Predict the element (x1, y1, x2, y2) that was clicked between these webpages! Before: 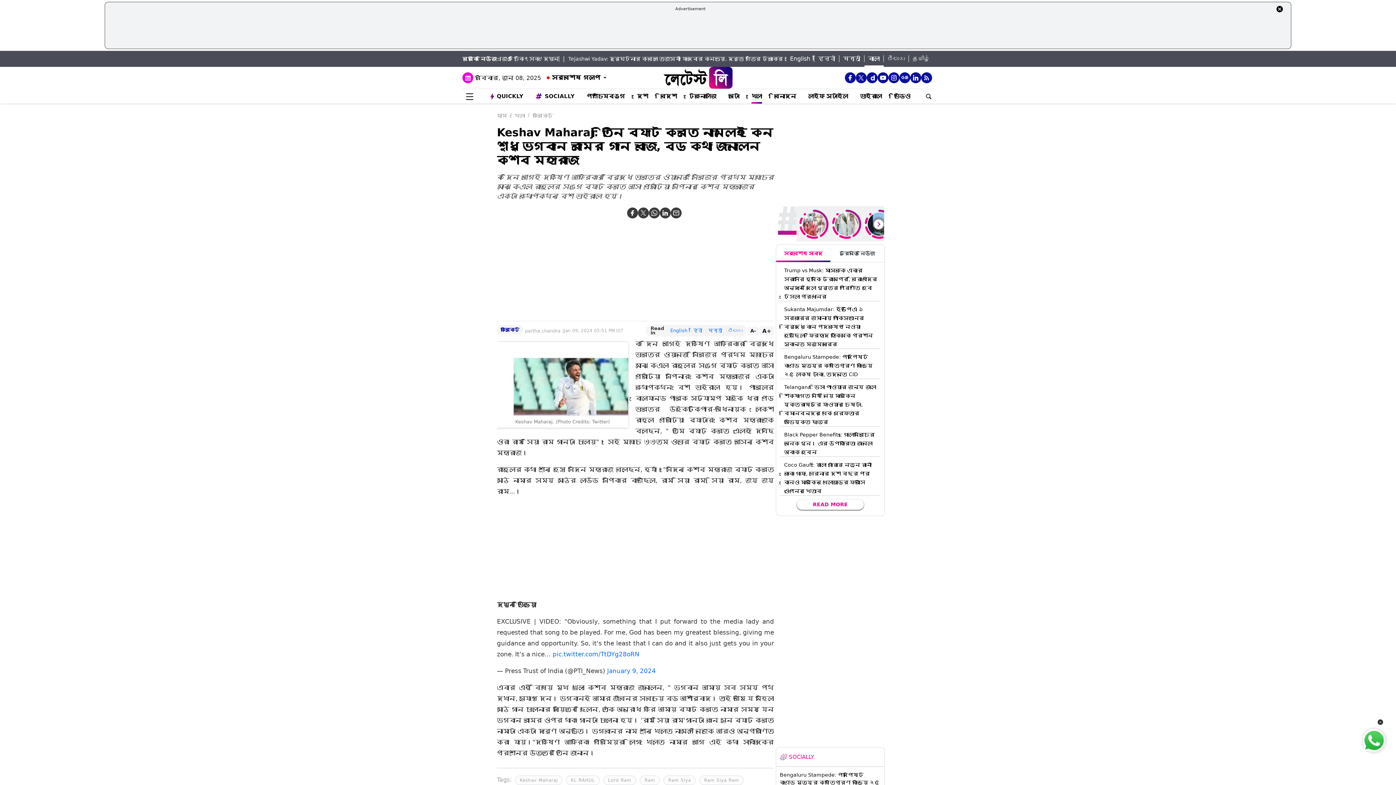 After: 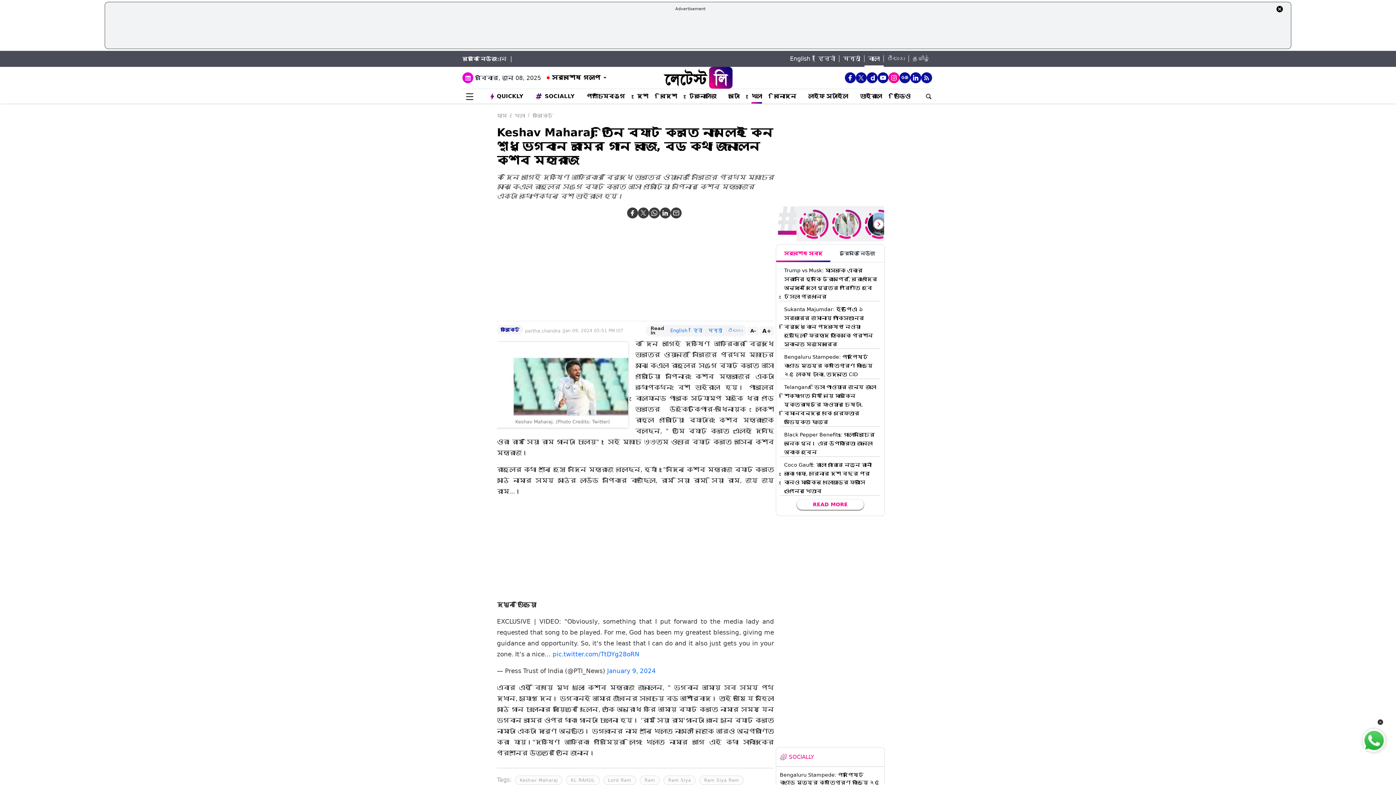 Action: bbox: (888, 72, 899, 83)